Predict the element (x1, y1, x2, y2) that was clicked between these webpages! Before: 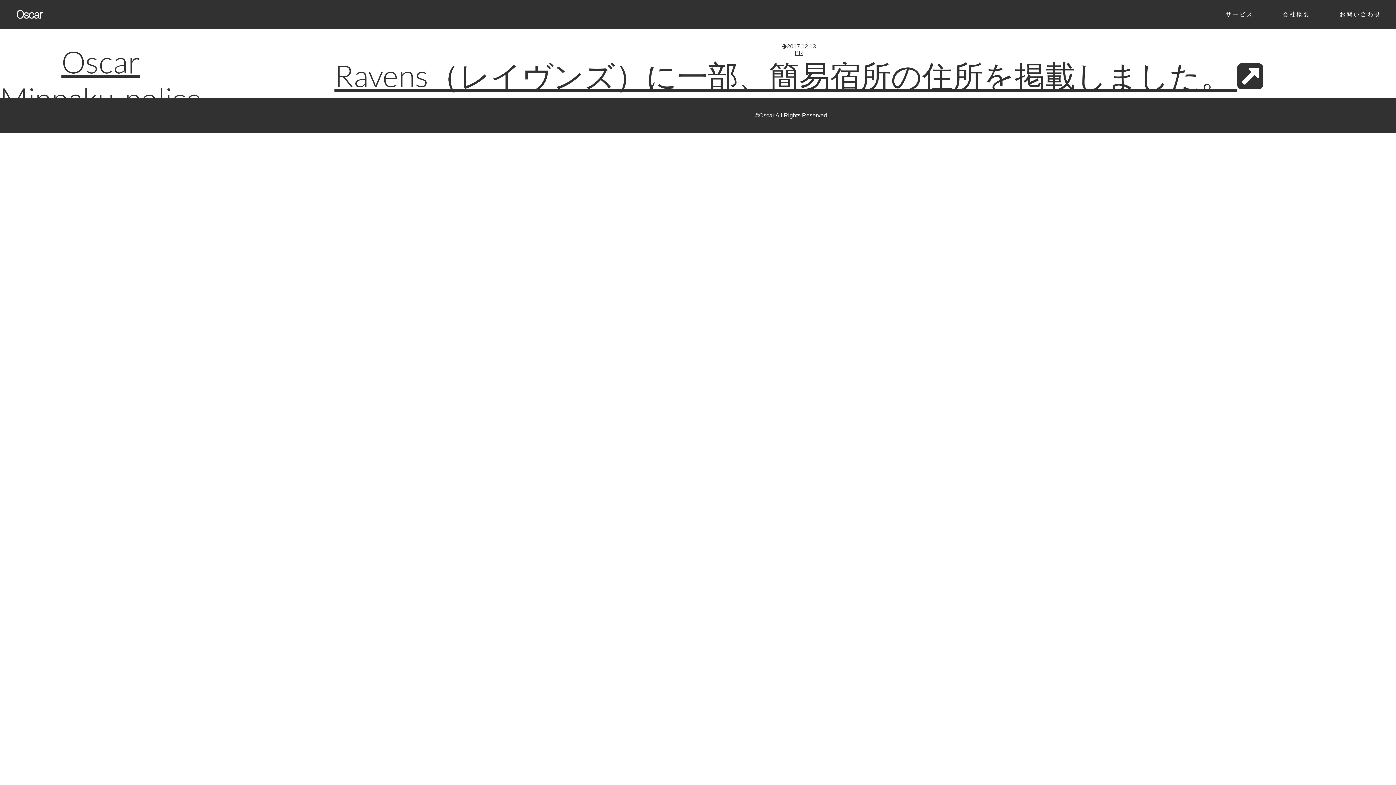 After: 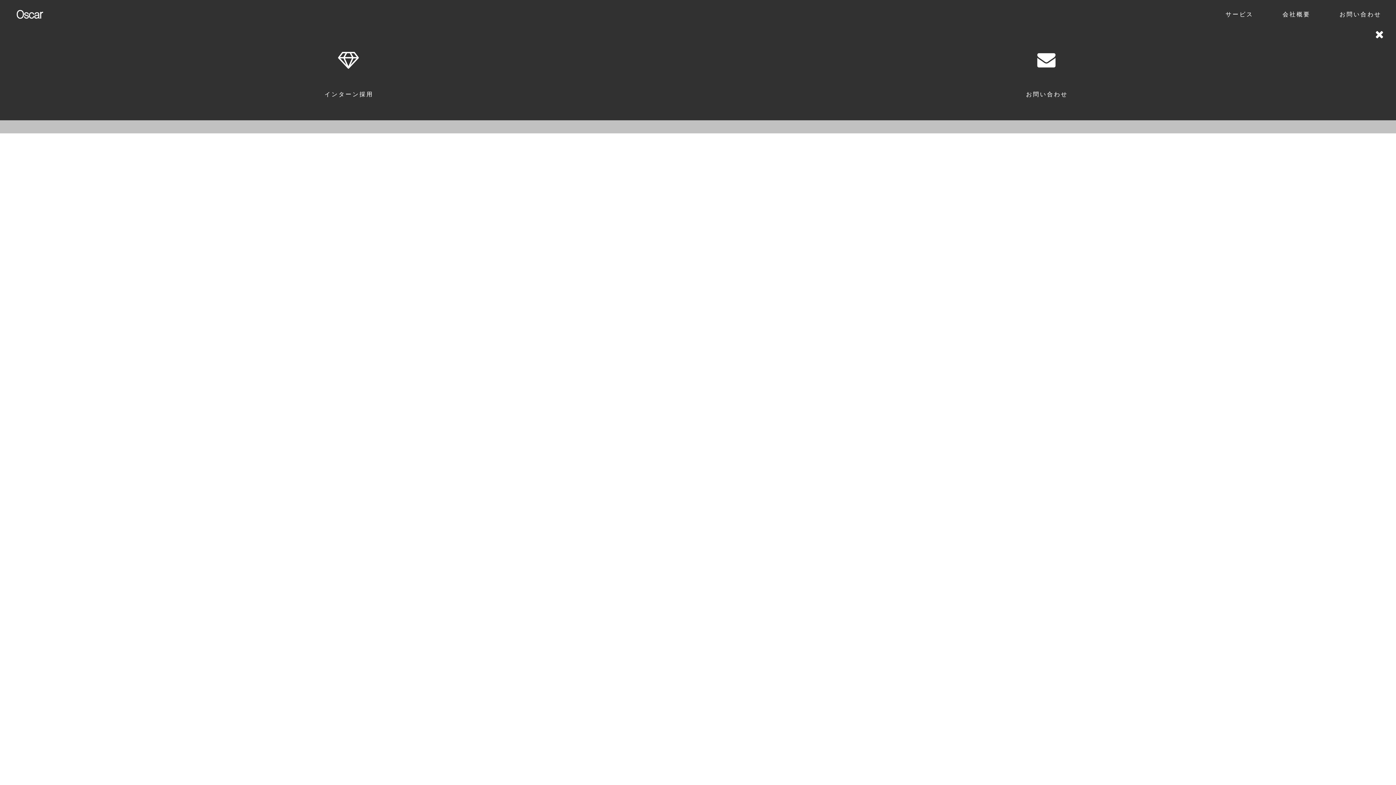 Action: label: お問い合わせ bbox: (1325, 0, 1396, 29)